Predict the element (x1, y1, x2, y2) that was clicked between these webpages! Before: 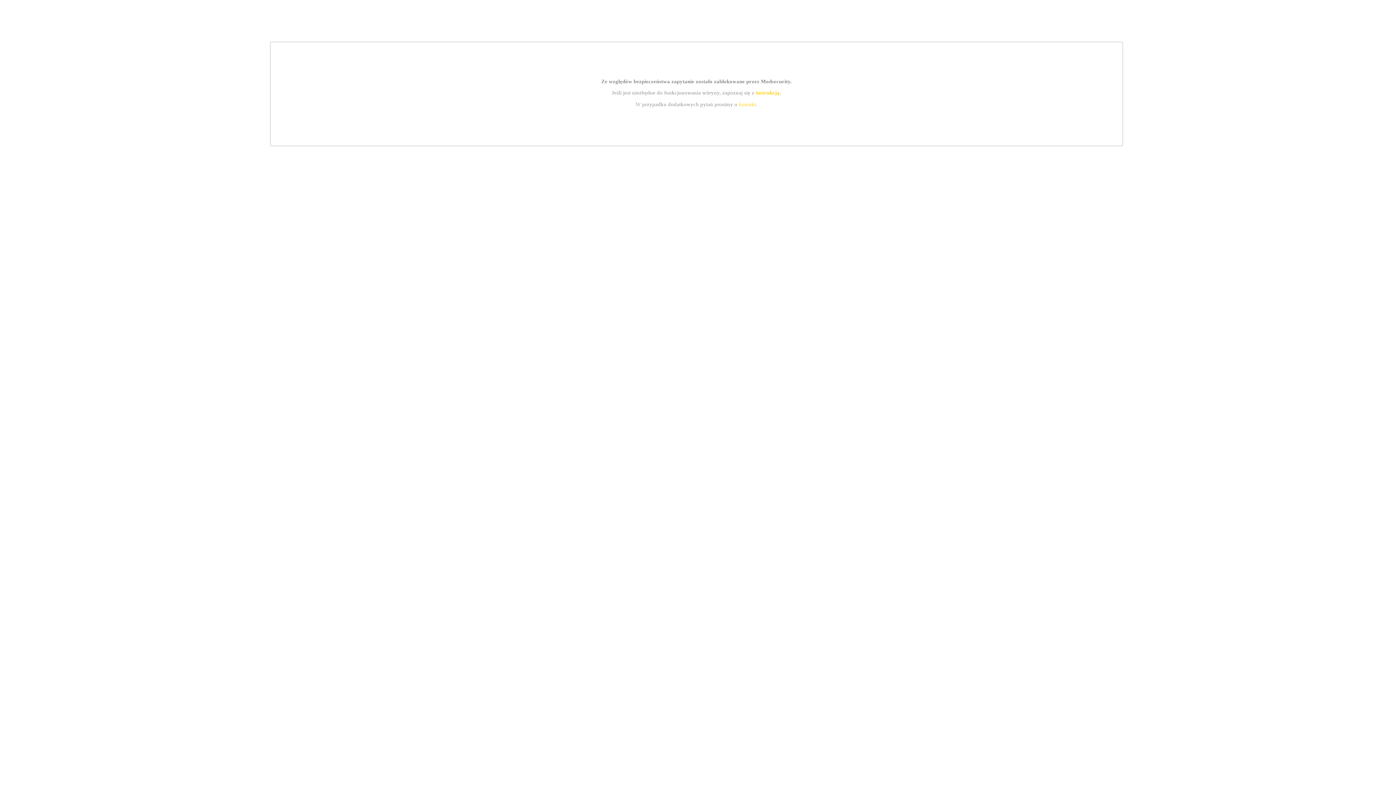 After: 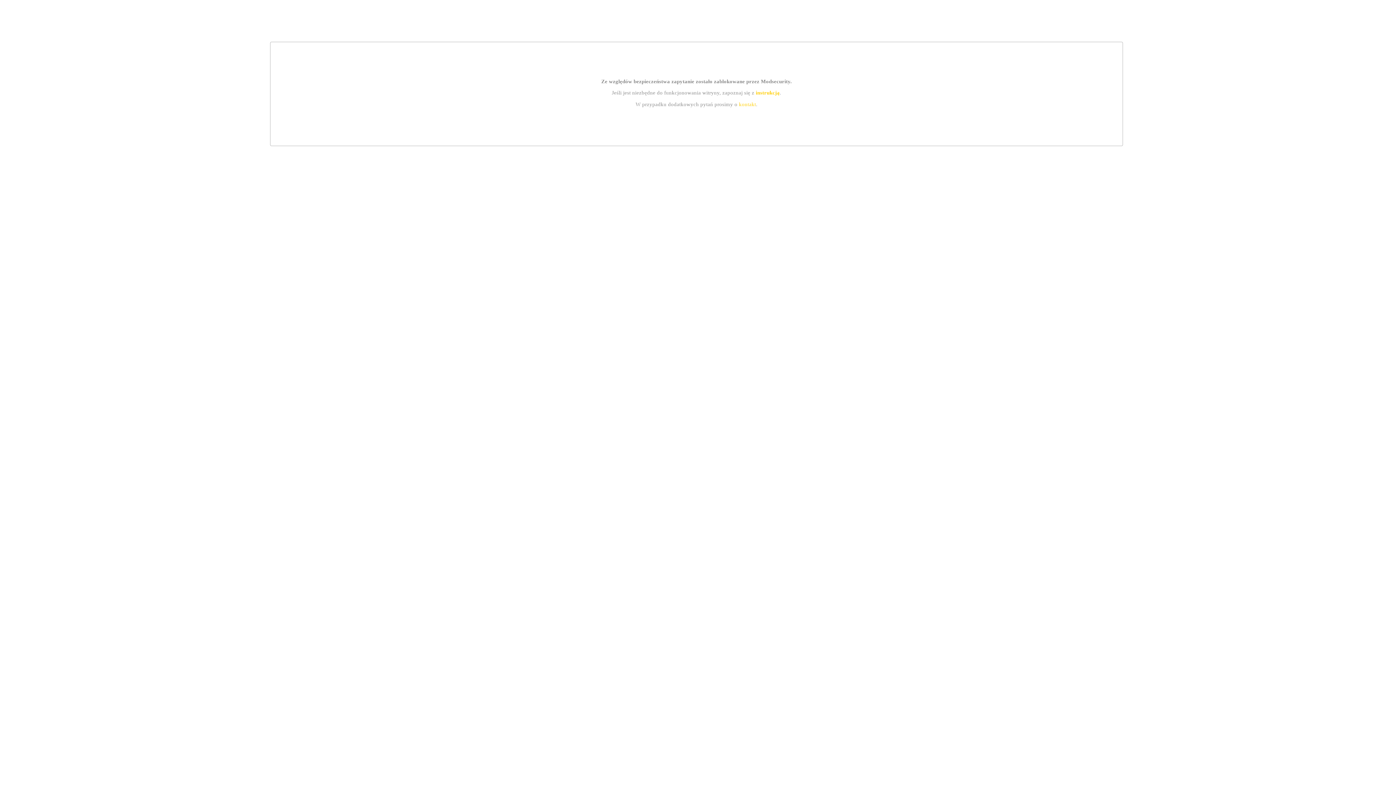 Action: label: kontakt bbox: (739, 101, 756, 107)